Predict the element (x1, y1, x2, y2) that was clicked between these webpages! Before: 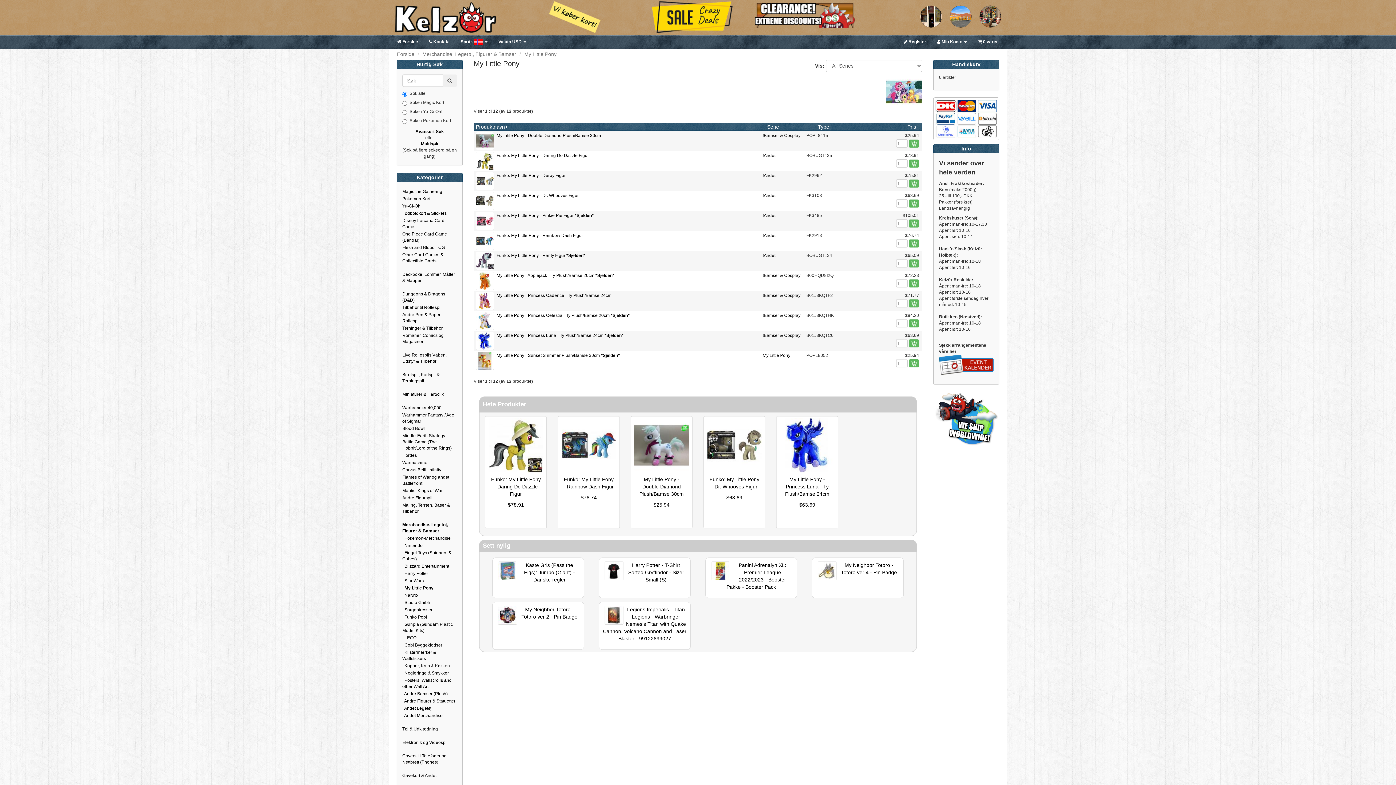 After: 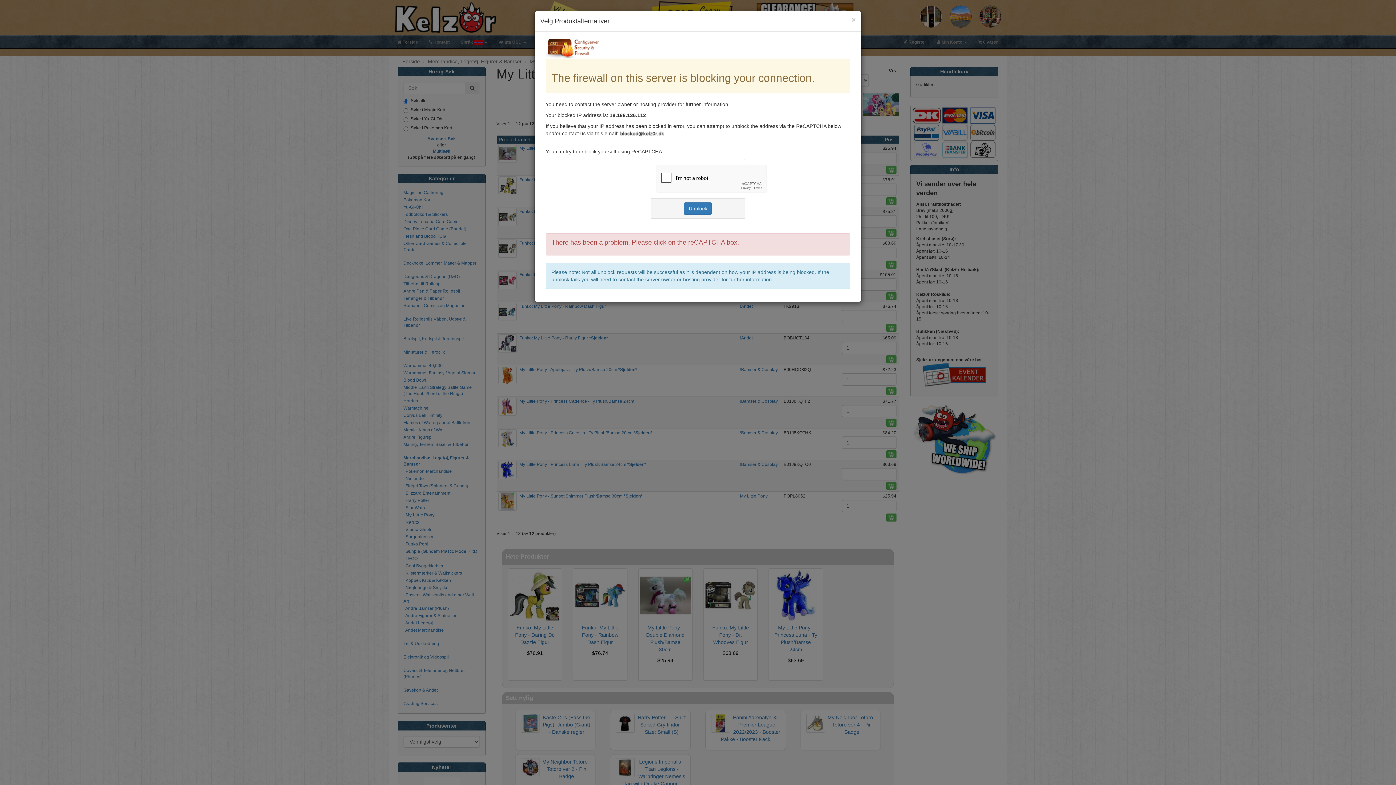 Action: bbox: (909, 359, 919, 367)